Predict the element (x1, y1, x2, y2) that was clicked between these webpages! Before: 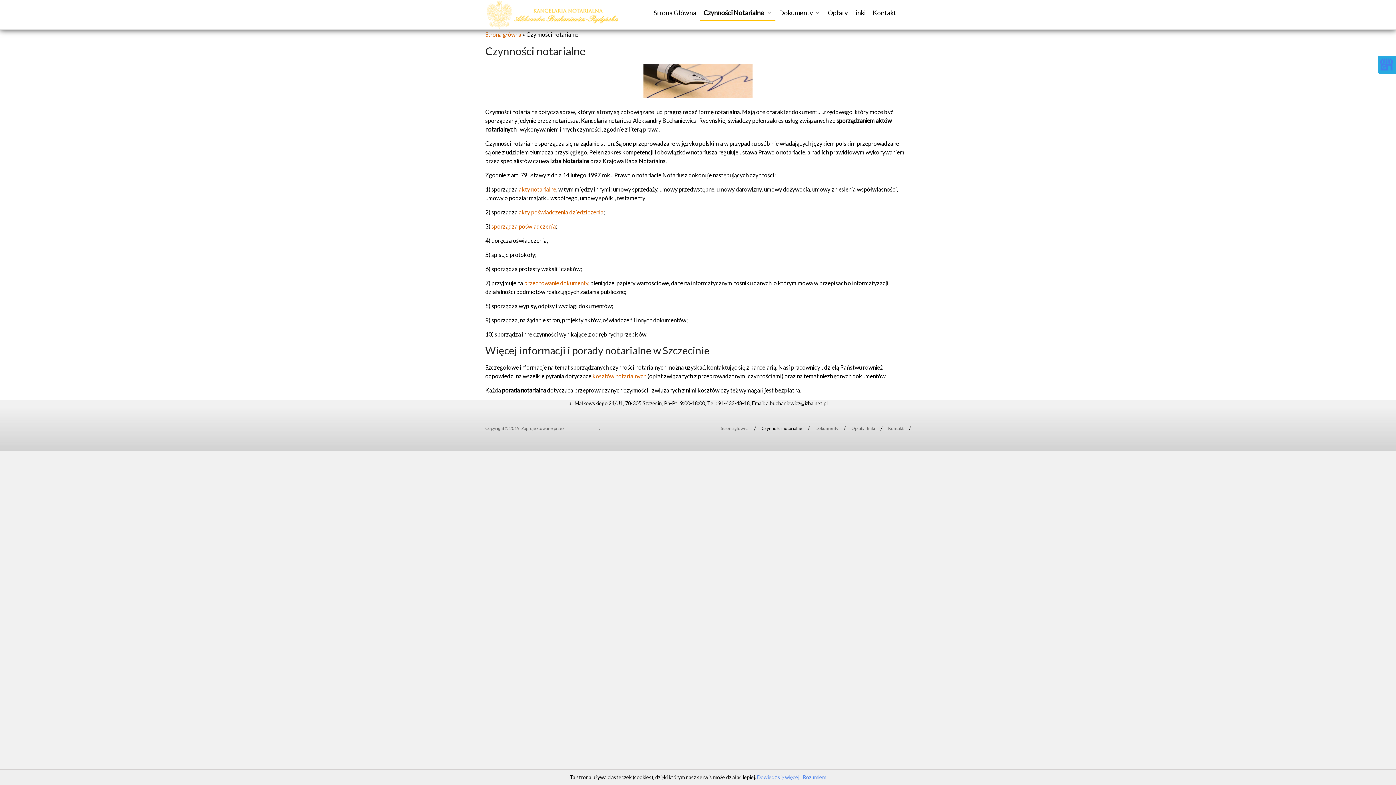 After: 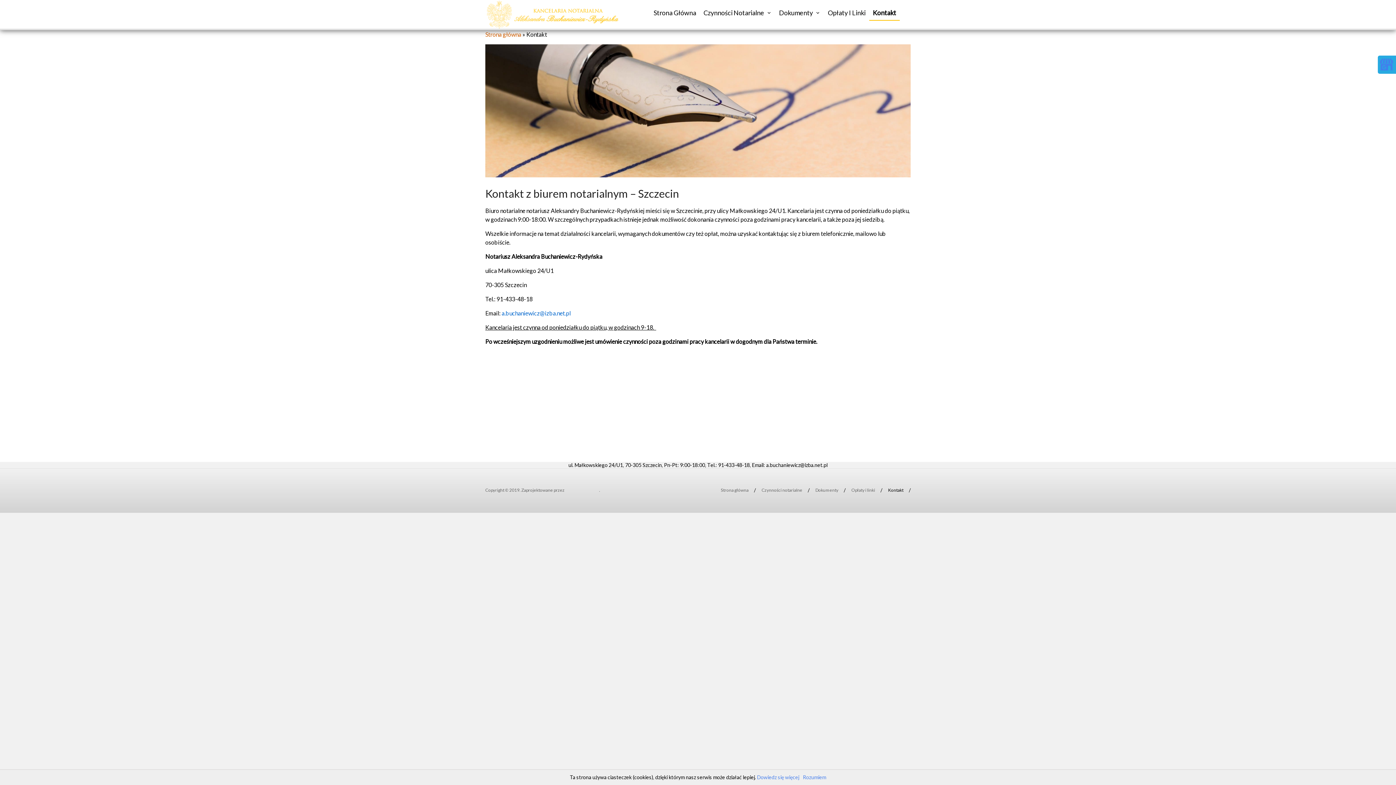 Action: bbox: (869, 5, 900, 20) label: Kontakt